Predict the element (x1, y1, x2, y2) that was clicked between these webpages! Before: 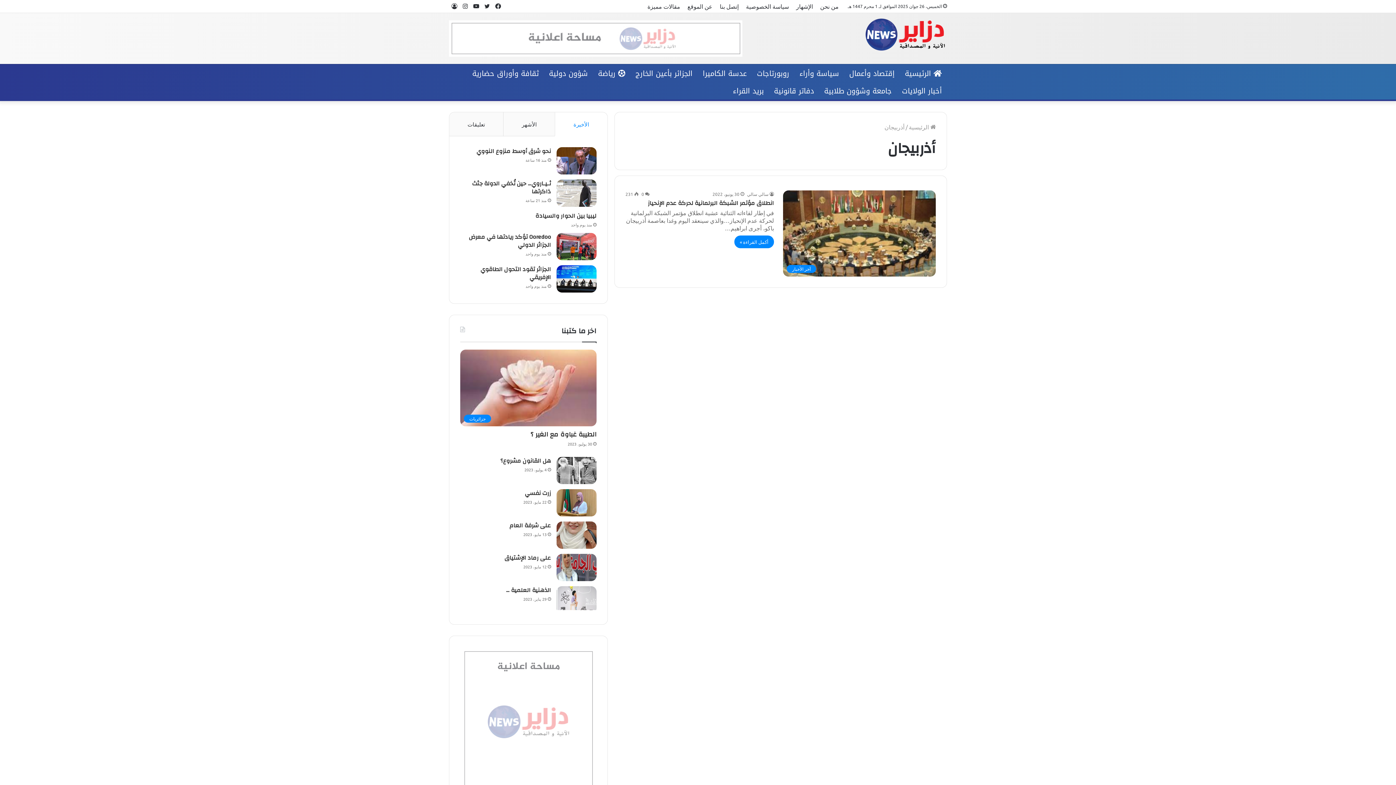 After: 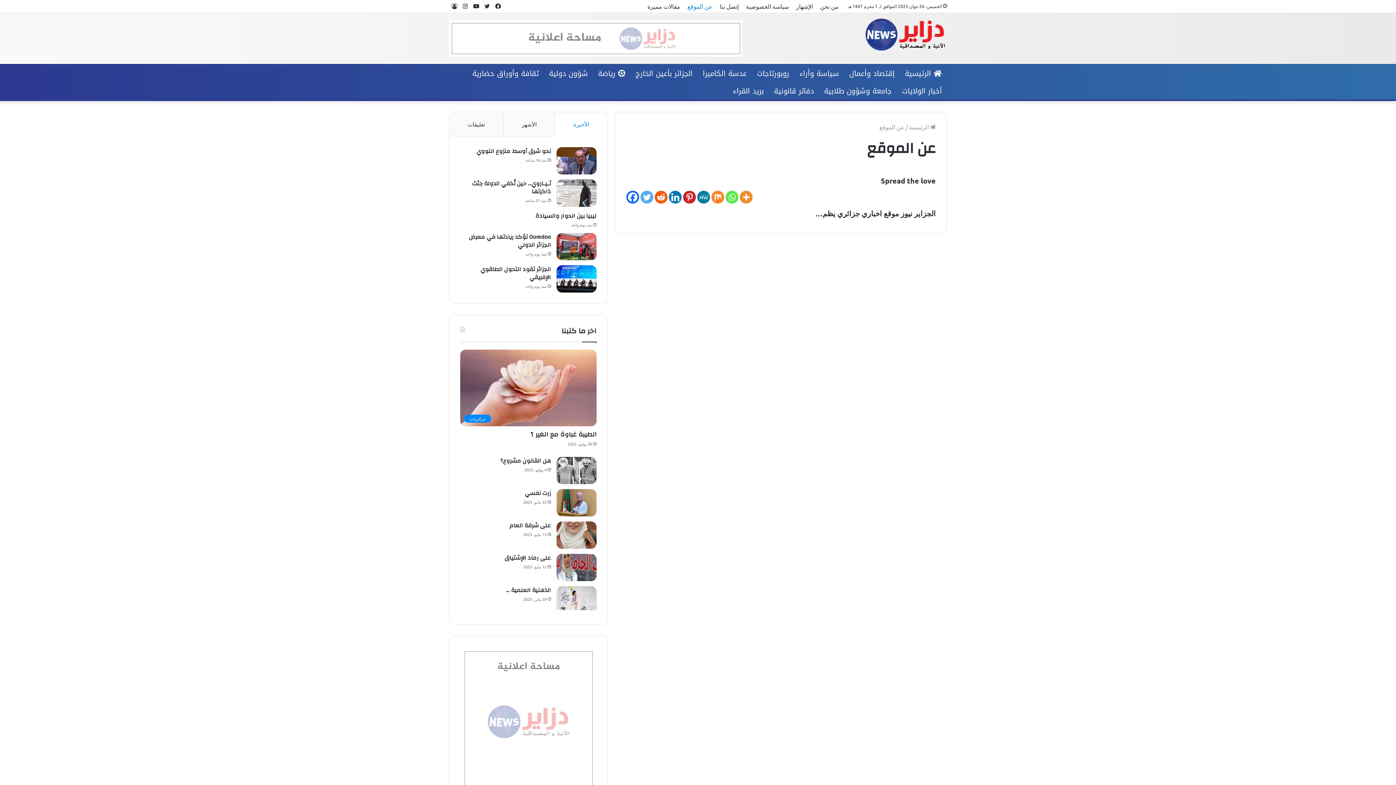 Action: label: عن الموقع bbox: (684, 0, 716, 12)